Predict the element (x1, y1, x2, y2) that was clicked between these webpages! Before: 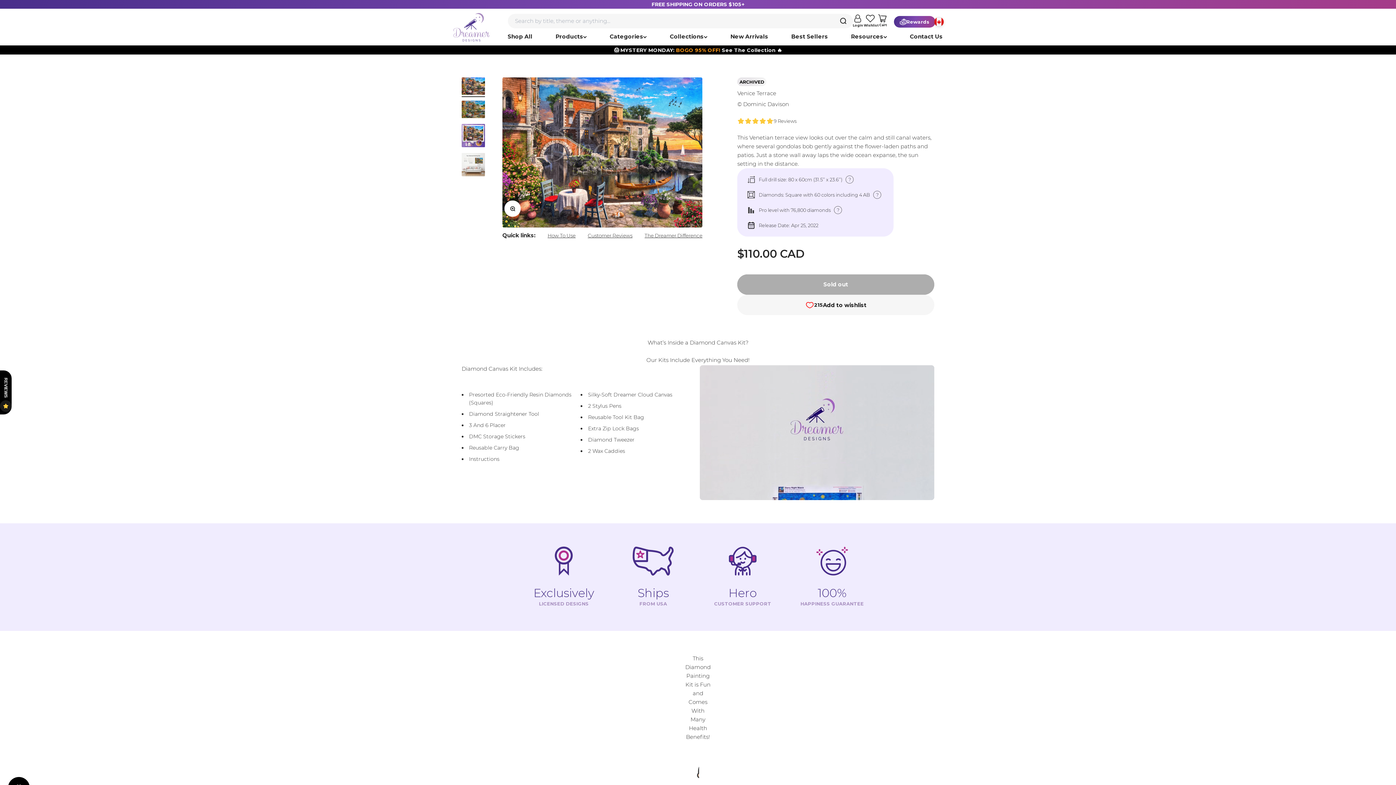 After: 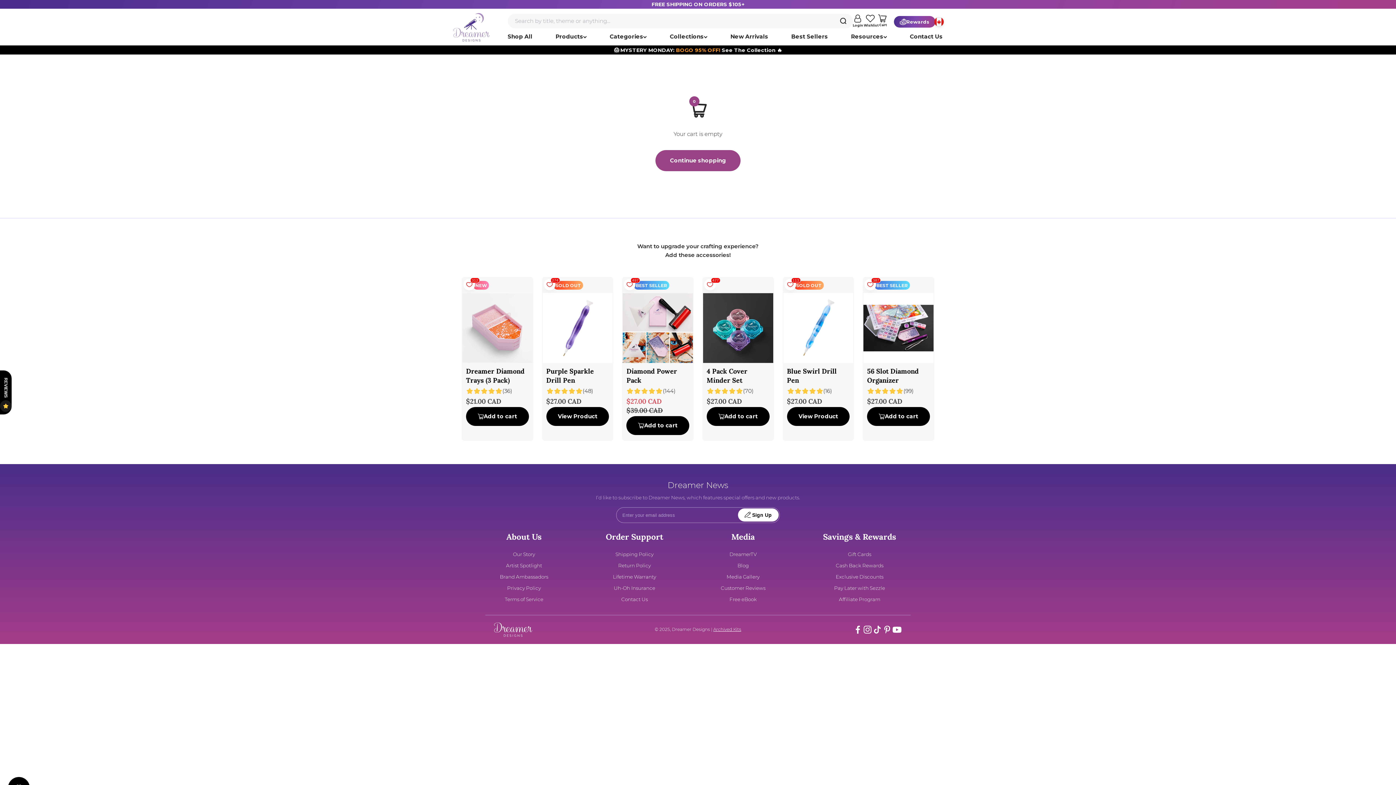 Action: bbox: (878, 14, 887, 27) label: 0
Cart